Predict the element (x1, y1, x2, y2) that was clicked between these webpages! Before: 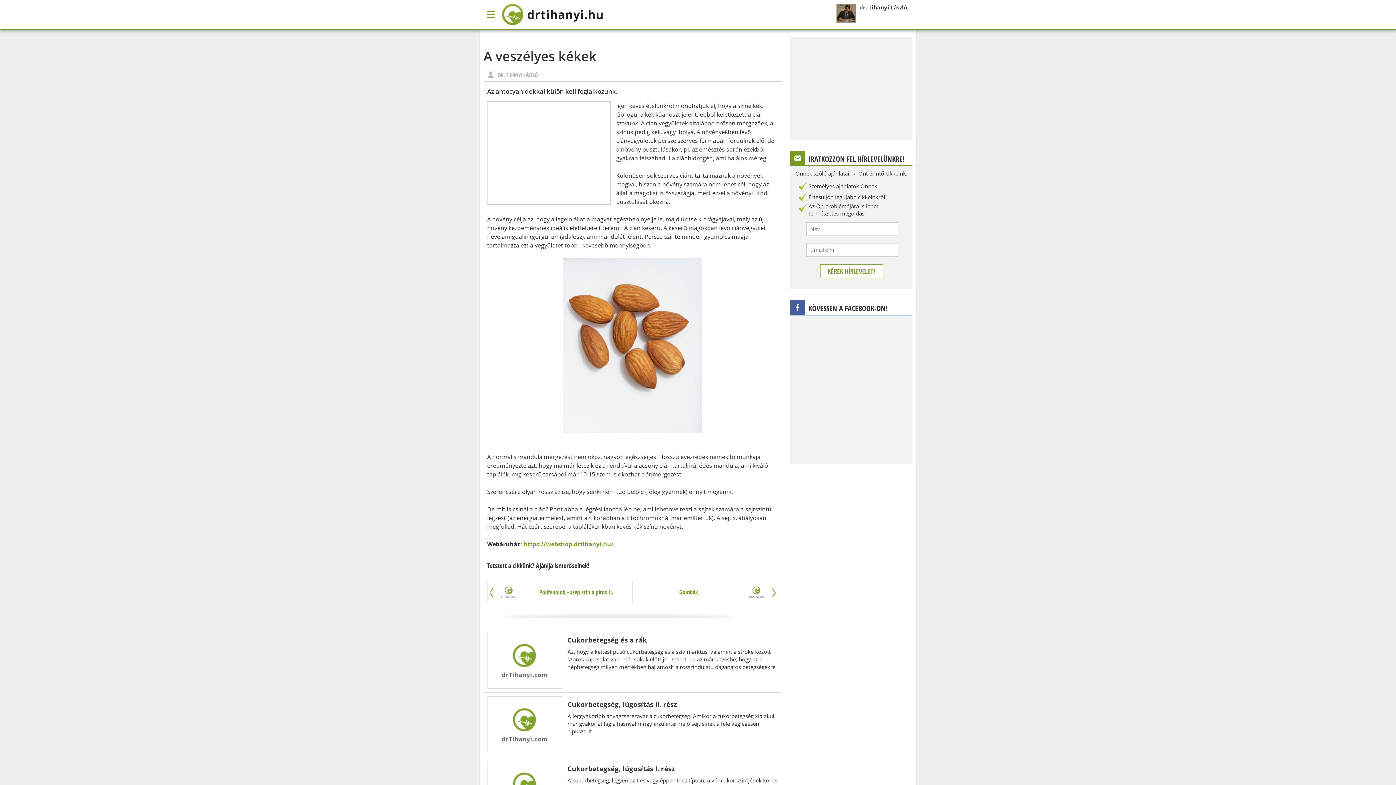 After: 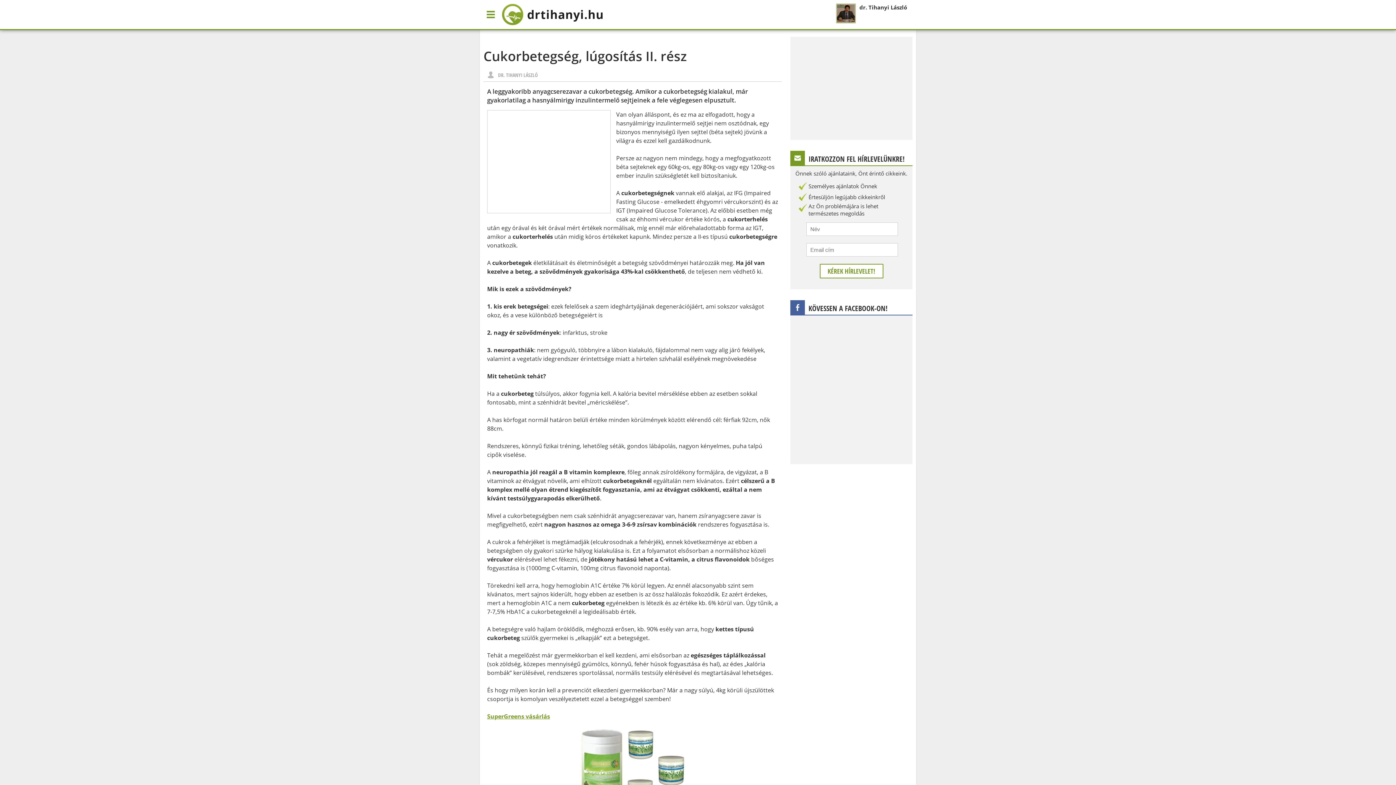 Action: bbox: (567, 700, 677, 709) label: Cukorbetegség, lúgosítás II. rész